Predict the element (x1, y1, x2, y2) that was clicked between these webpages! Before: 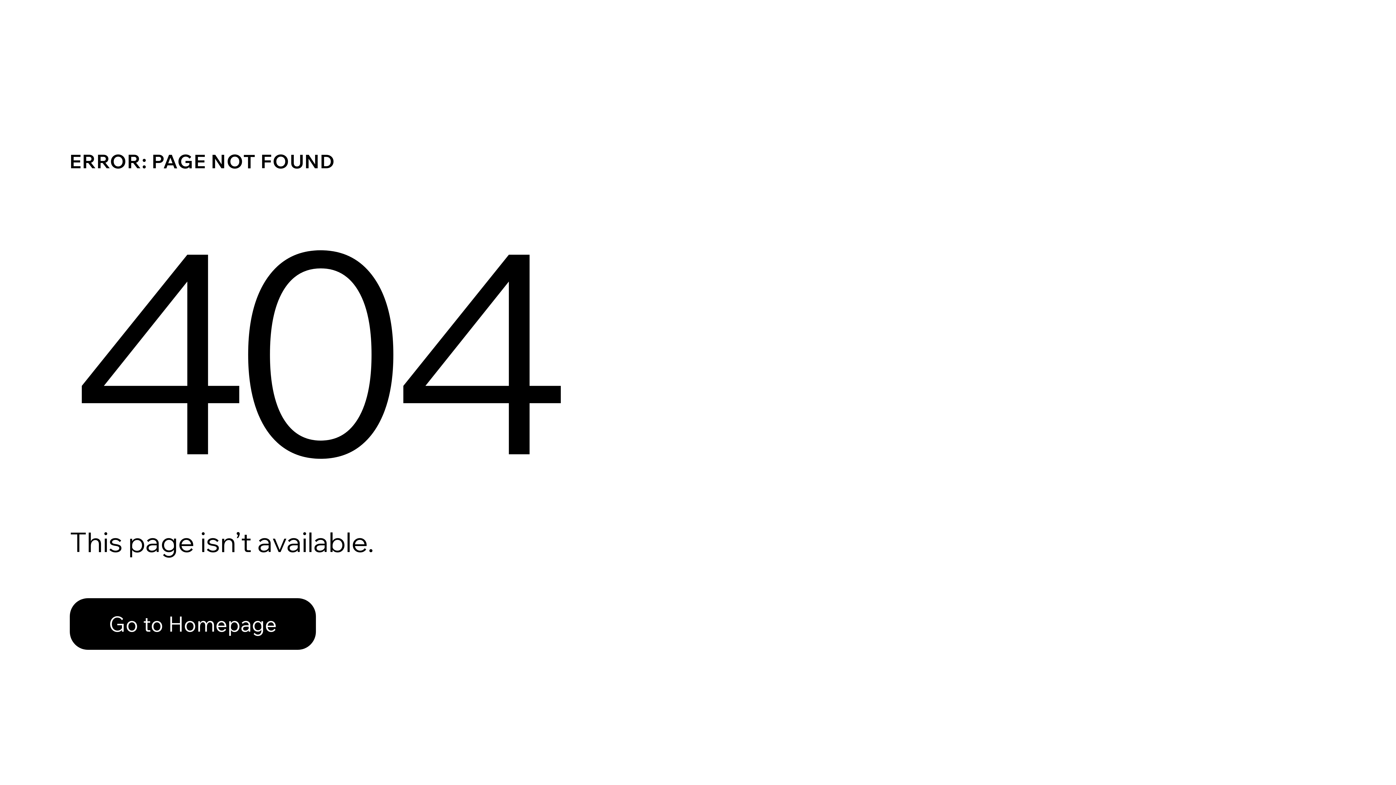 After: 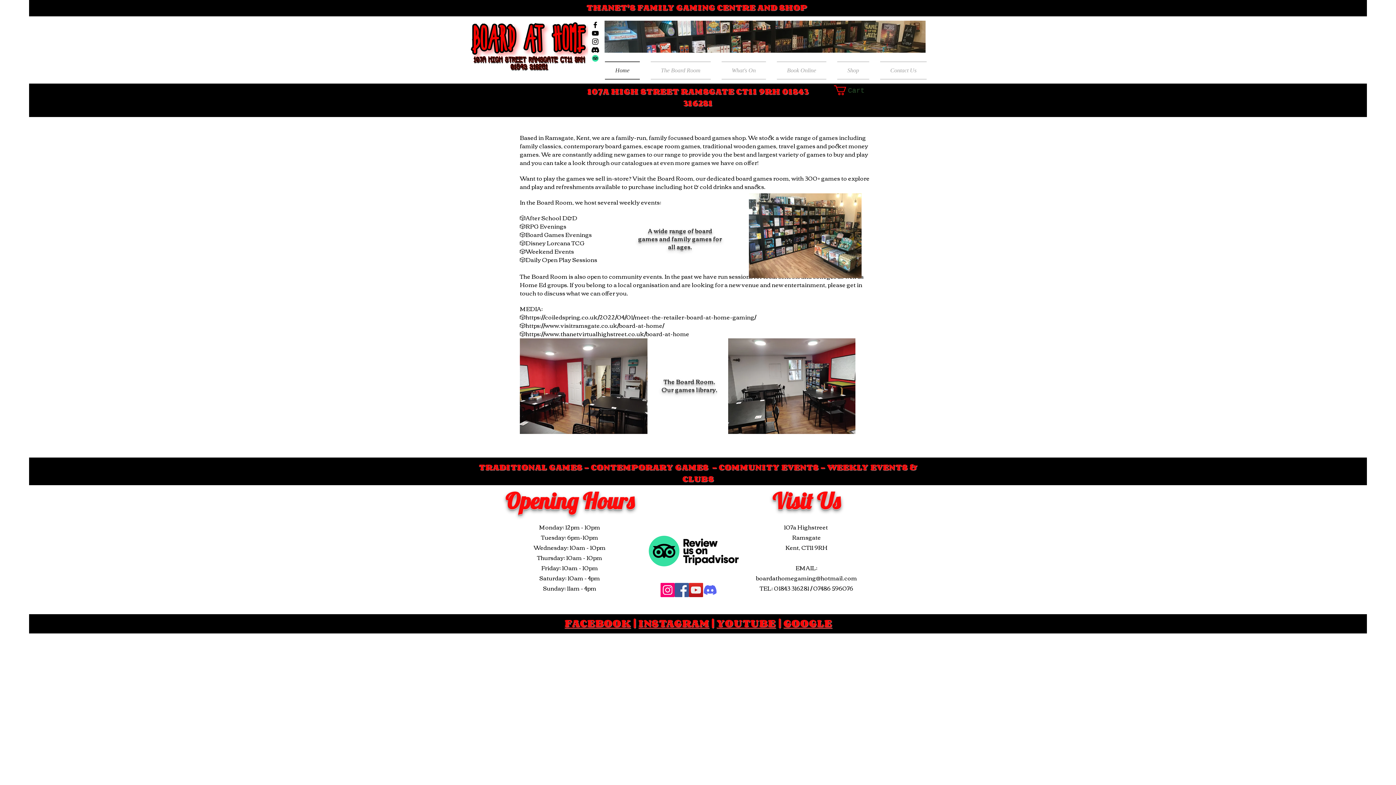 Action: bbox: (69, 598, 316, 650) label: Go to Homepage